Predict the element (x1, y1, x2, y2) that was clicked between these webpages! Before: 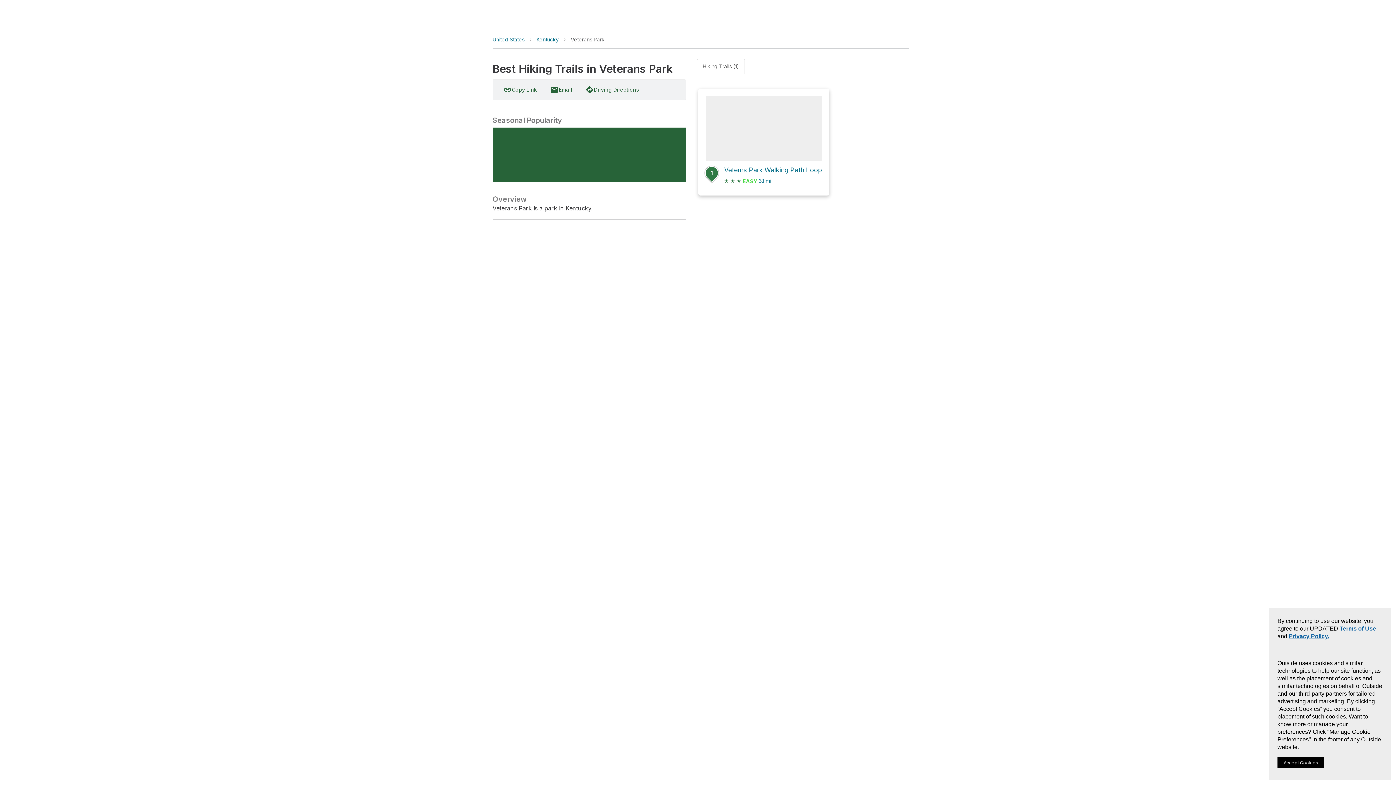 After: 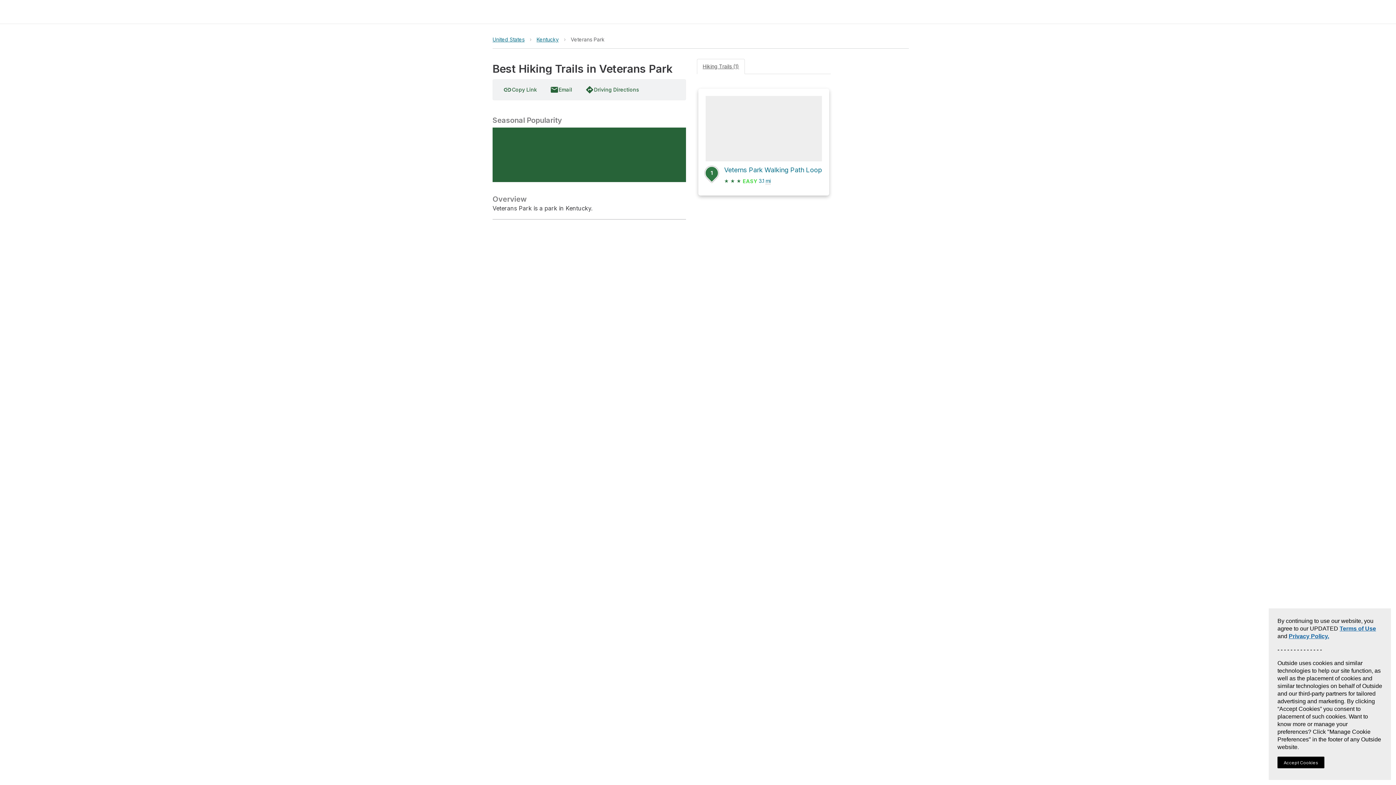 Action: bbox: (1289, 632, 1329, 640) label: Privacy Policy.